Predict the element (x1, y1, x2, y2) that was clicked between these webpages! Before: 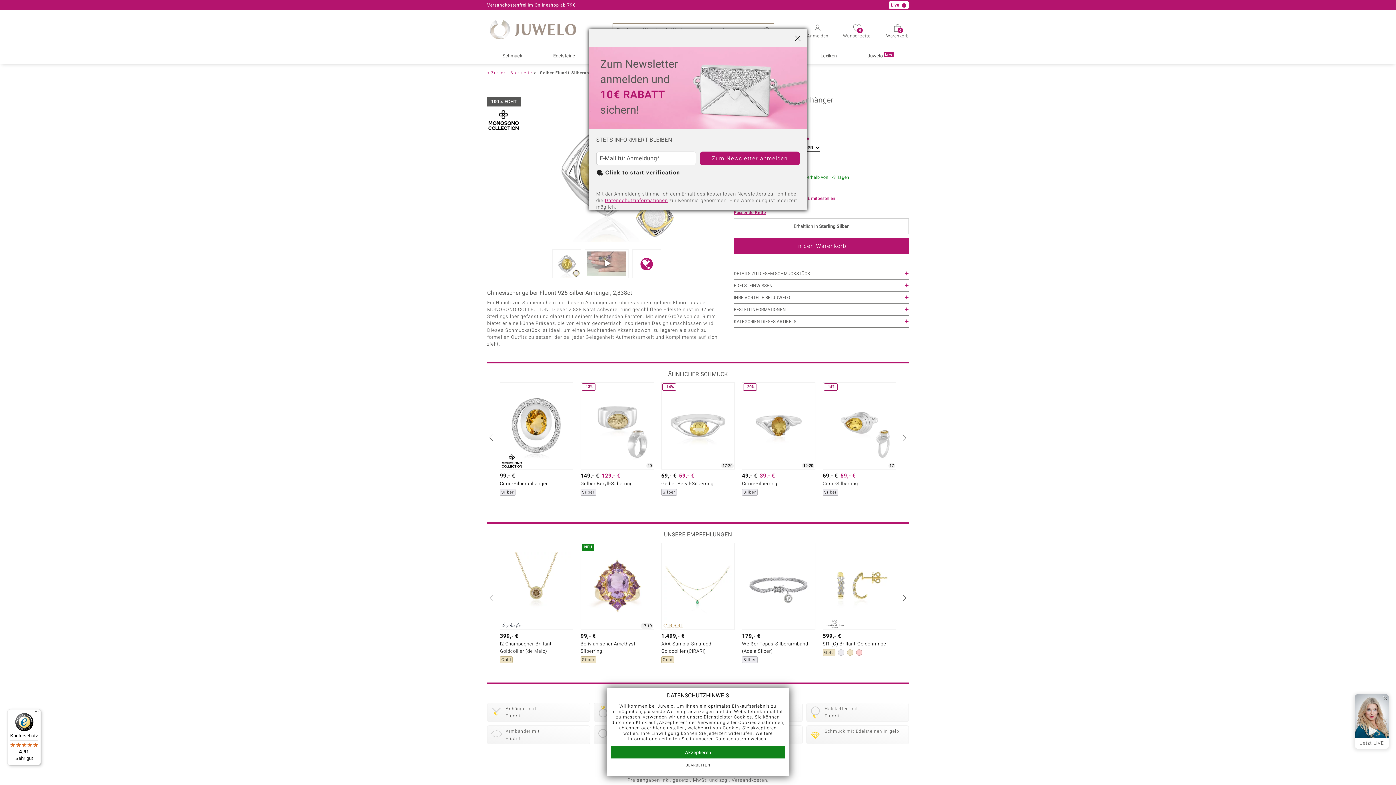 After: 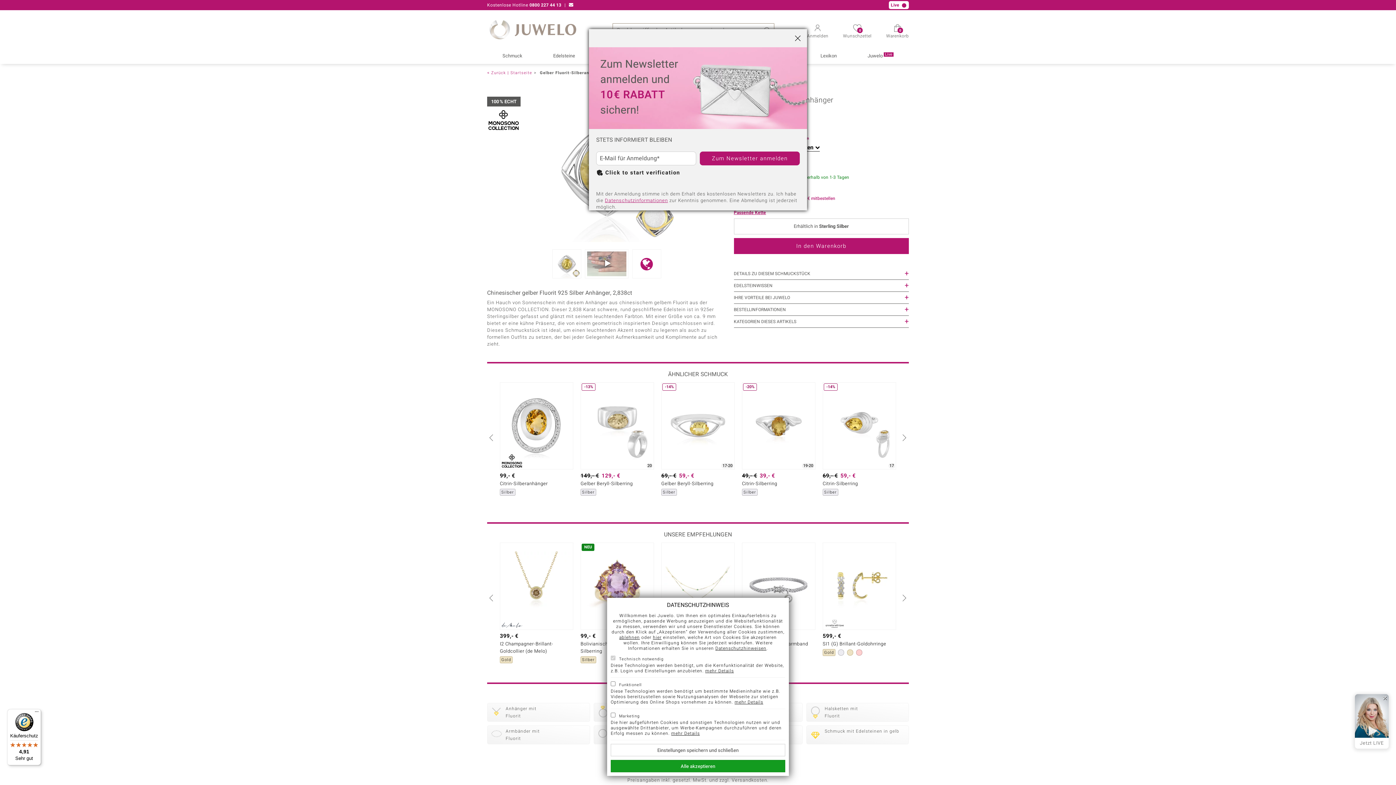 Action: label: BEARBEITEN bbox: (610, 762, 785, 769)